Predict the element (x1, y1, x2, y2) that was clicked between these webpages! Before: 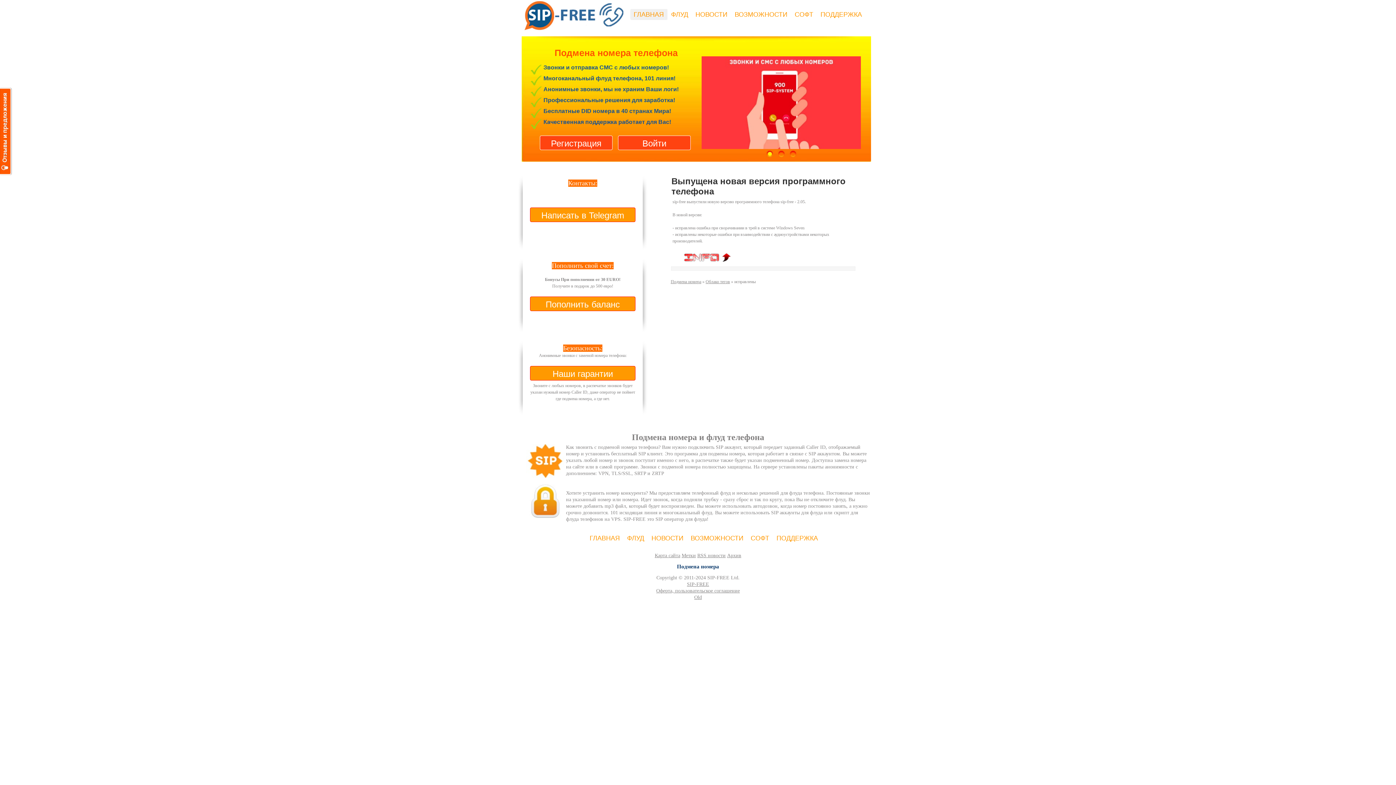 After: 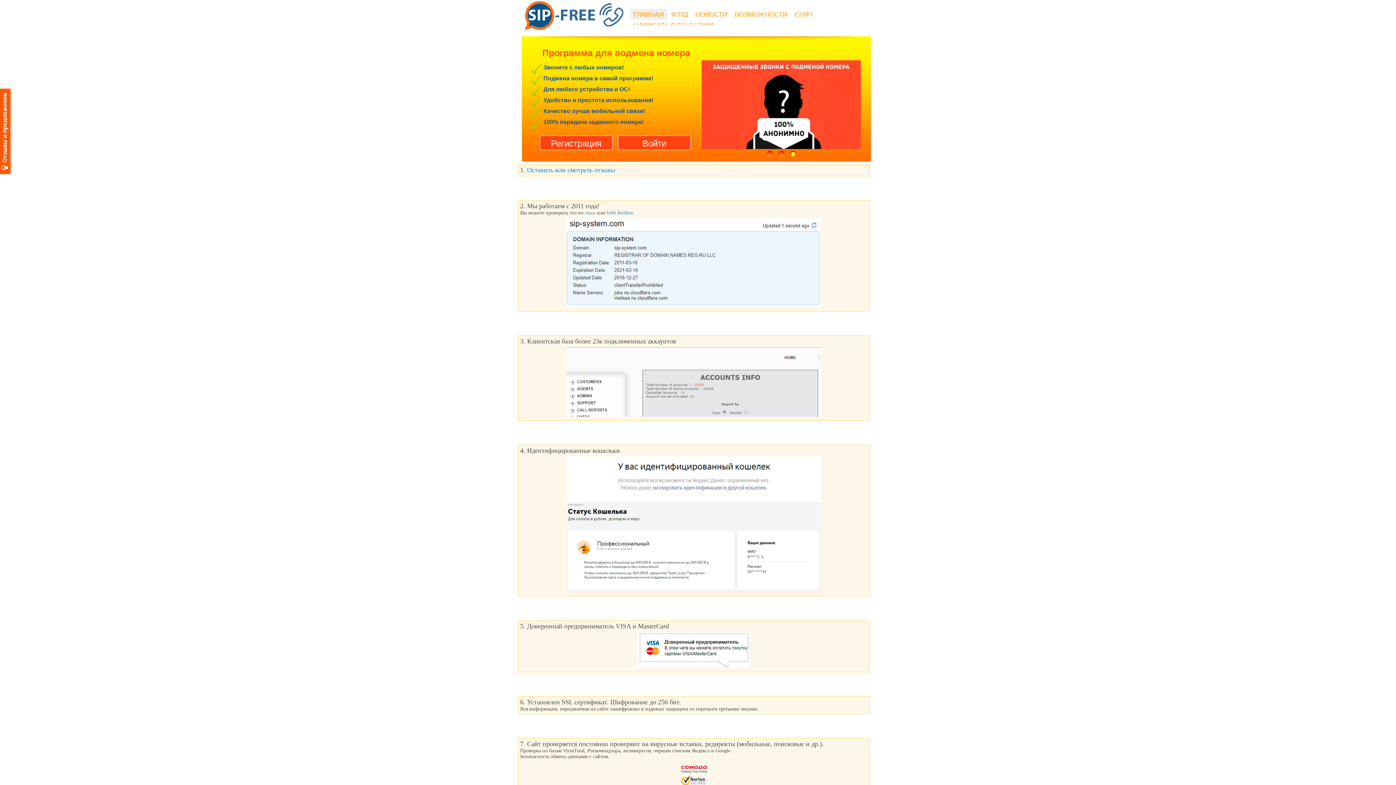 Action: bbox: (0, 87, 12, 175)